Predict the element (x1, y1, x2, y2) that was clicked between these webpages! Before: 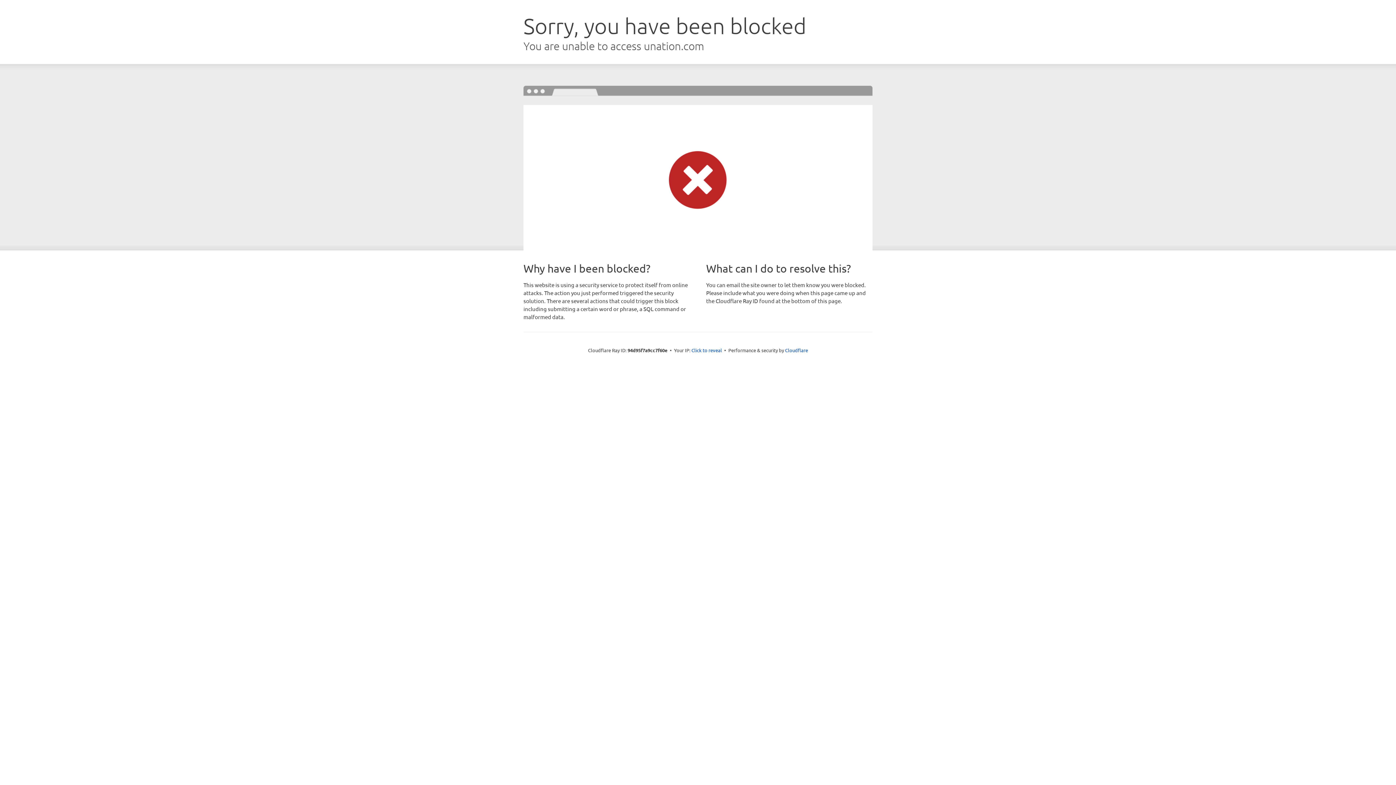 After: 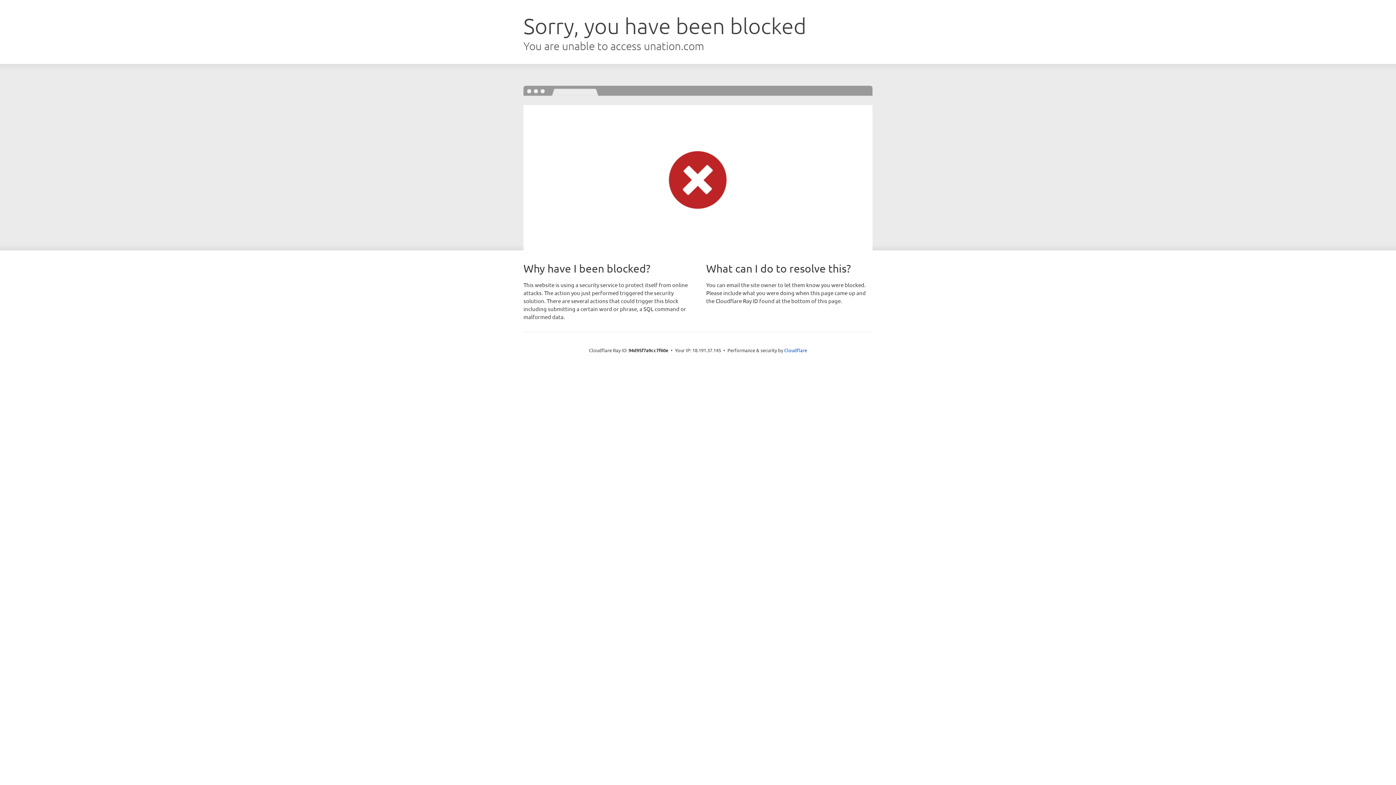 Action: bbox: (691, 346, 722, 353) label: Click to reveal